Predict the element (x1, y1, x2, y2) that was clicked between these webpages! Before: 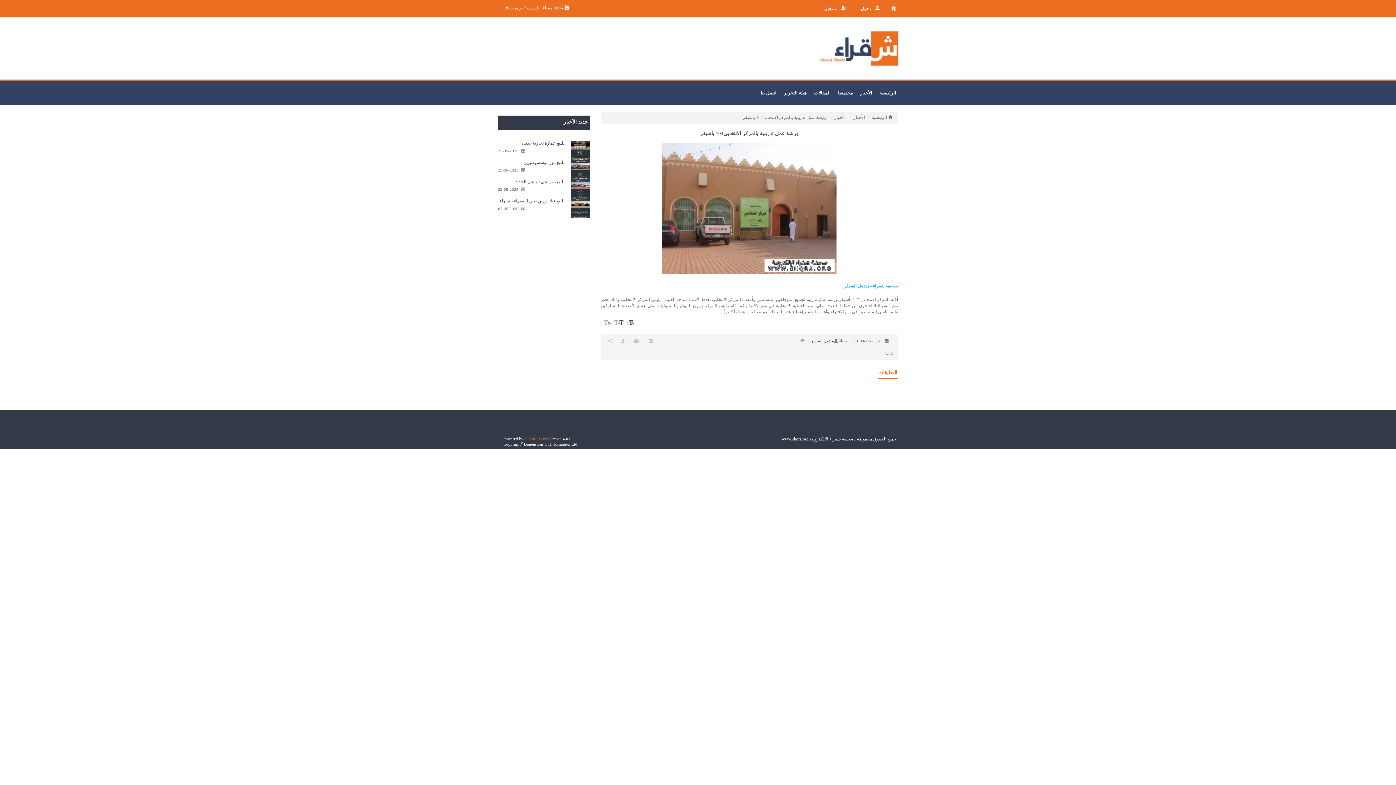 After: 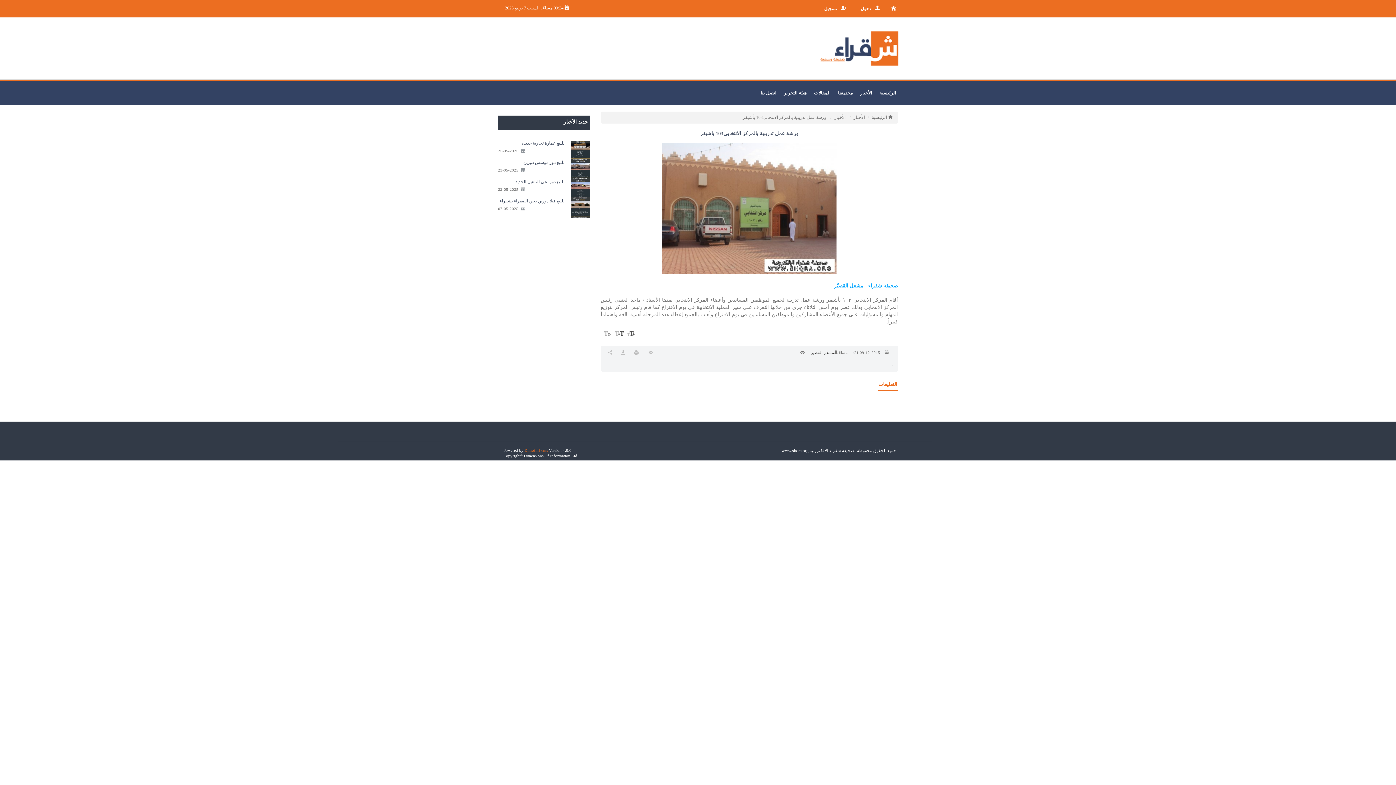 Action: bbox: (626, 319, 634, 324)